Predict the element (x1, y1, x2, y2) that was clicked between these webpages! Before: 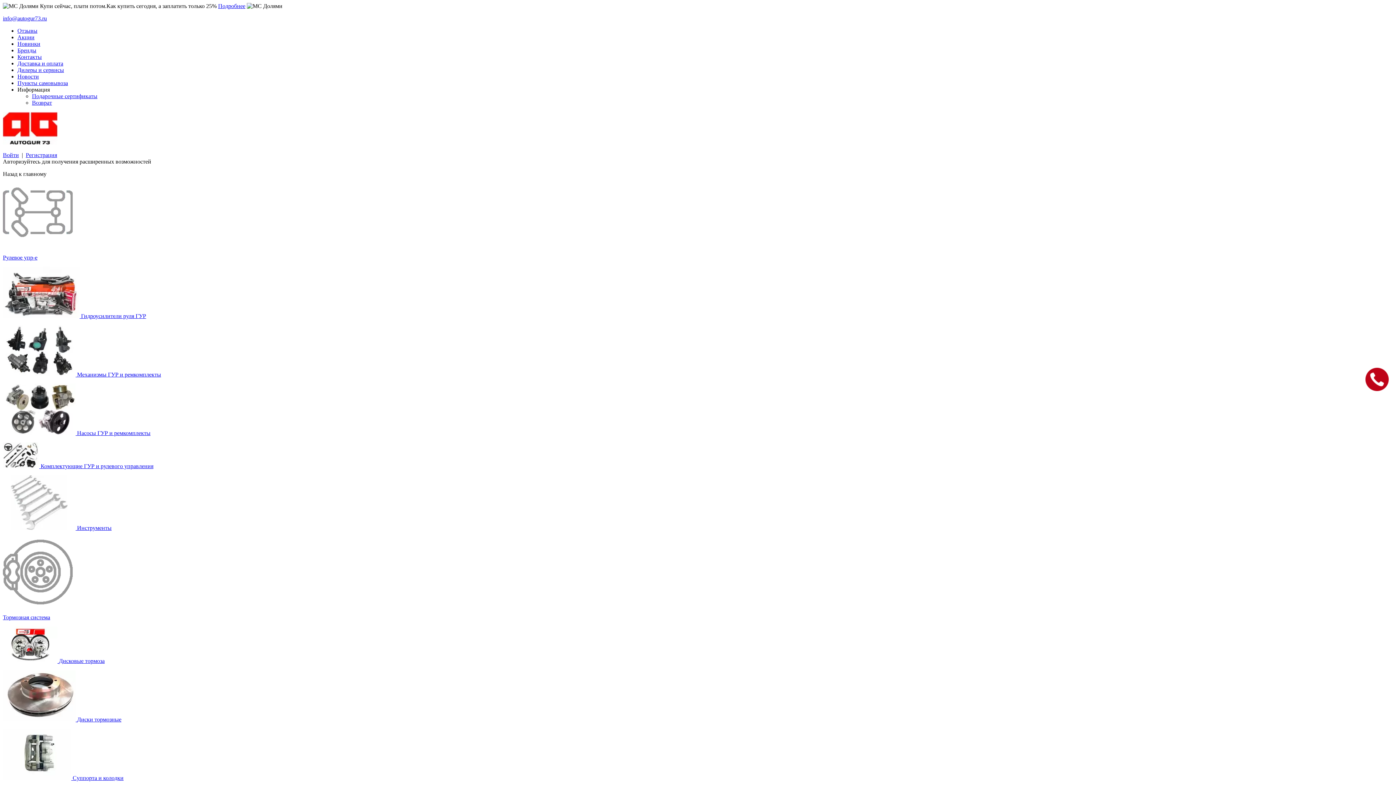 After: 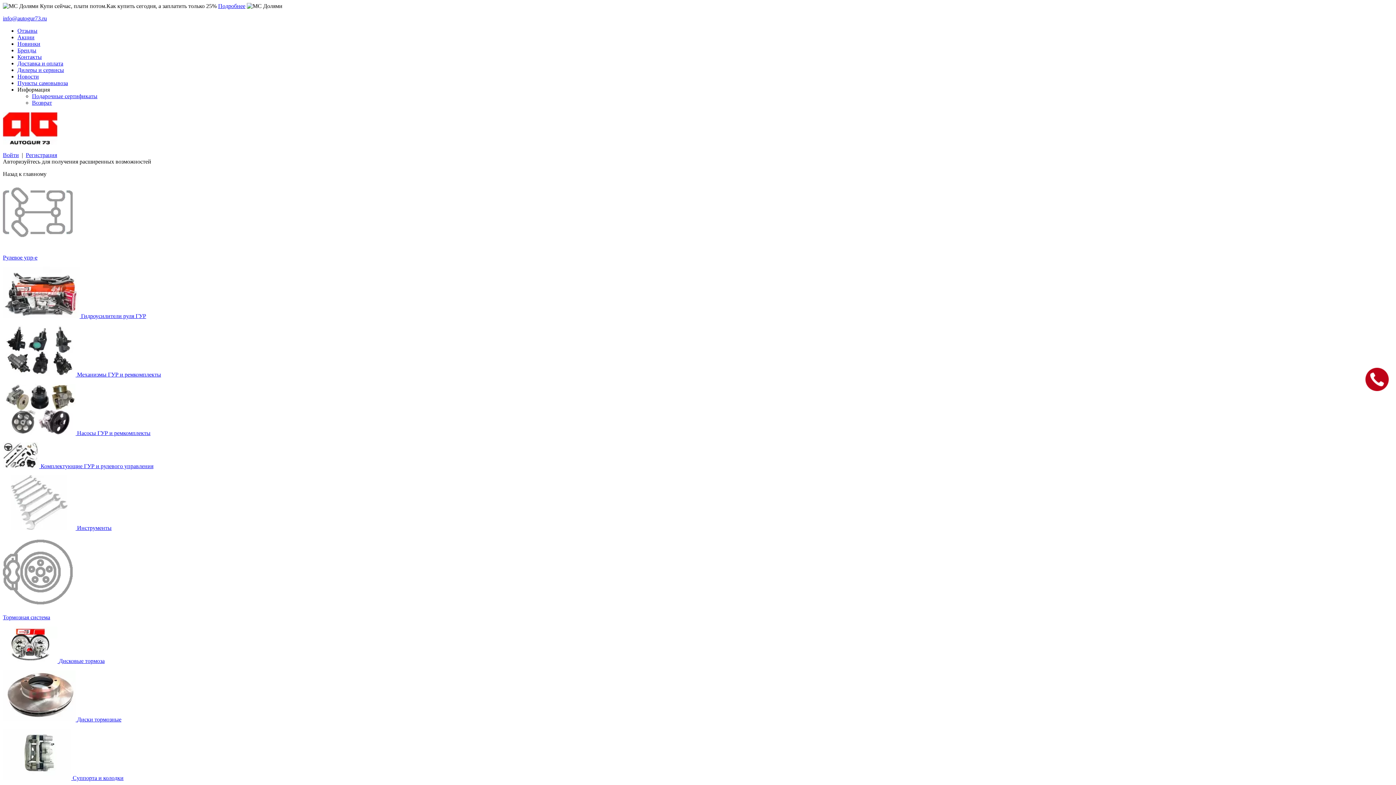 Action: bbox: (2, 525, 111, 531) label:  Инструменты